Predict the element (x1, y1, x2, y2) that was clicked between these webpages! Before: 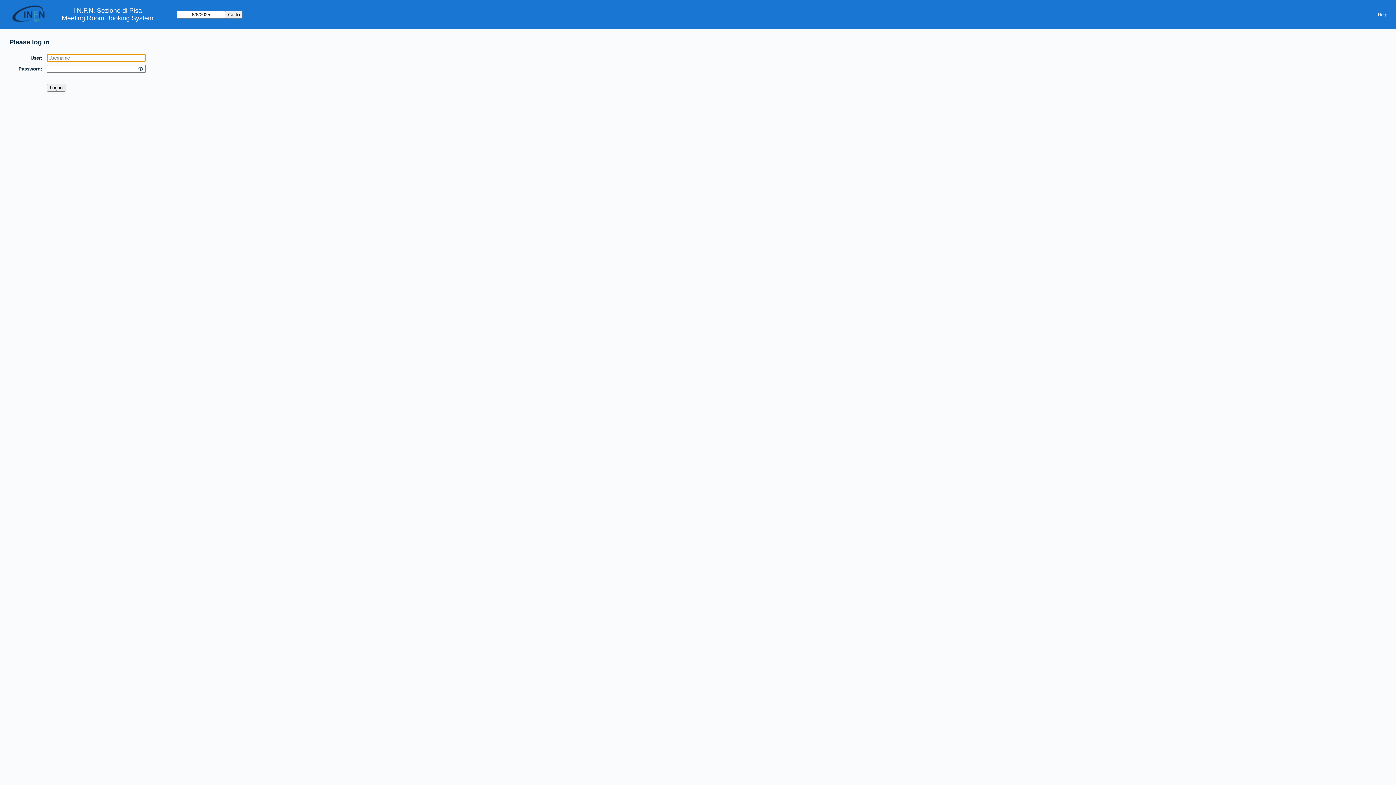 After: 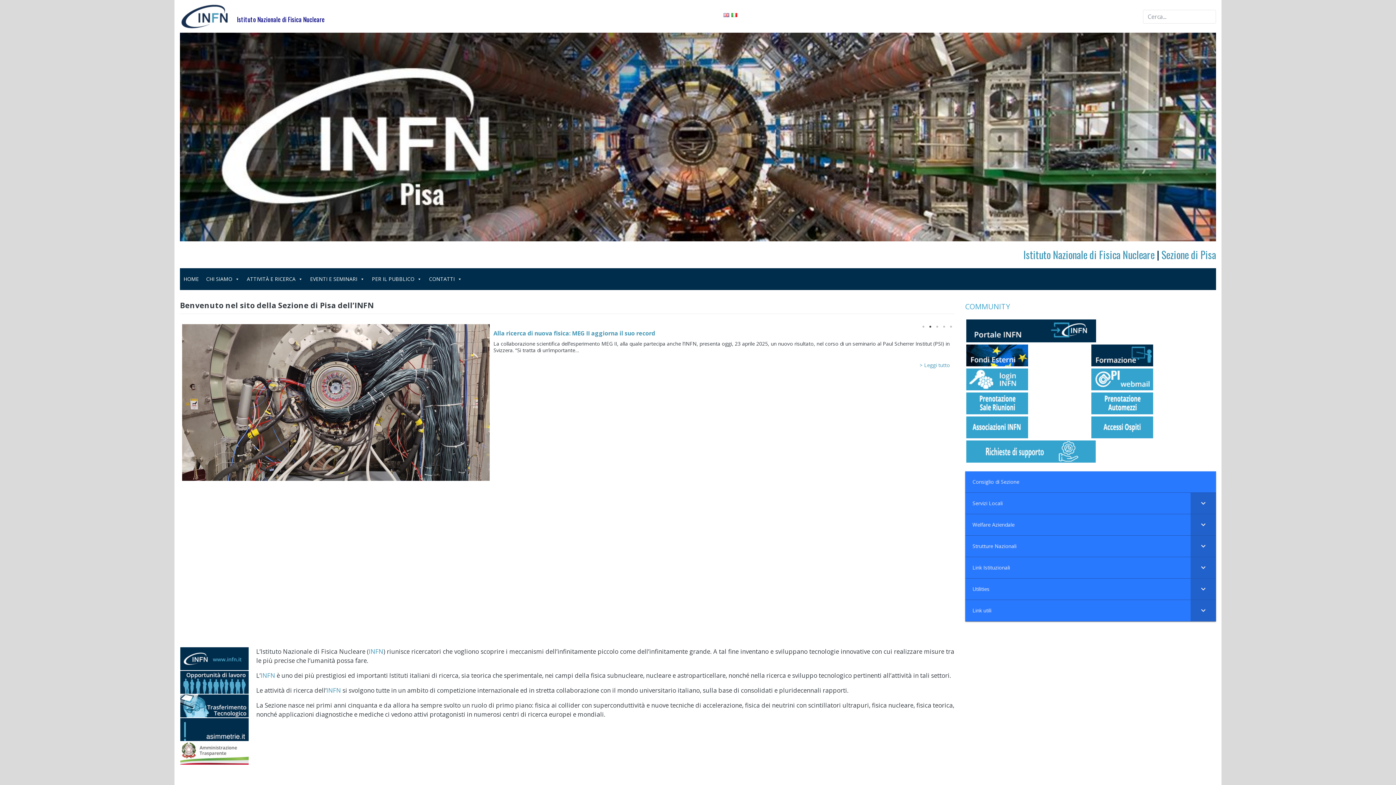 Action: bbox: (8, 0, 61, 29)